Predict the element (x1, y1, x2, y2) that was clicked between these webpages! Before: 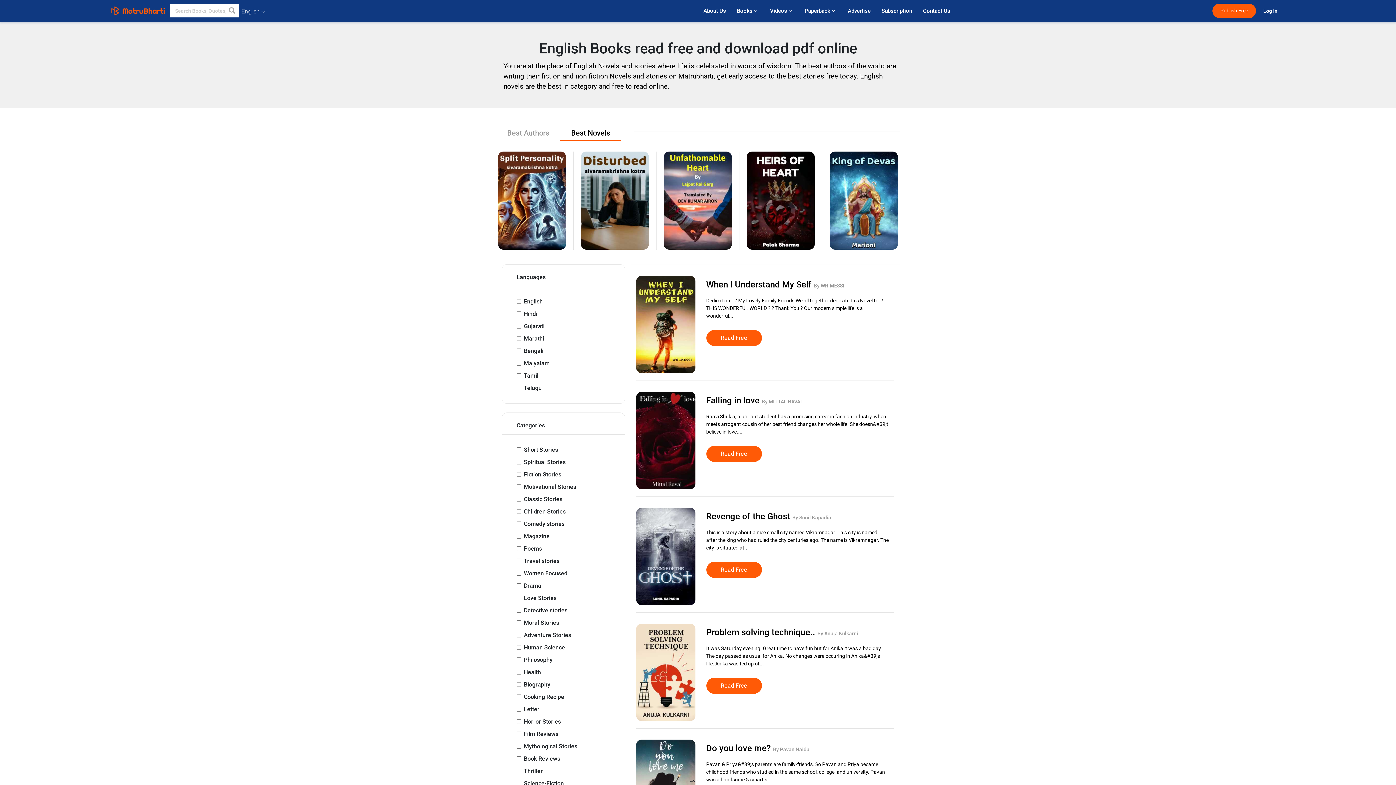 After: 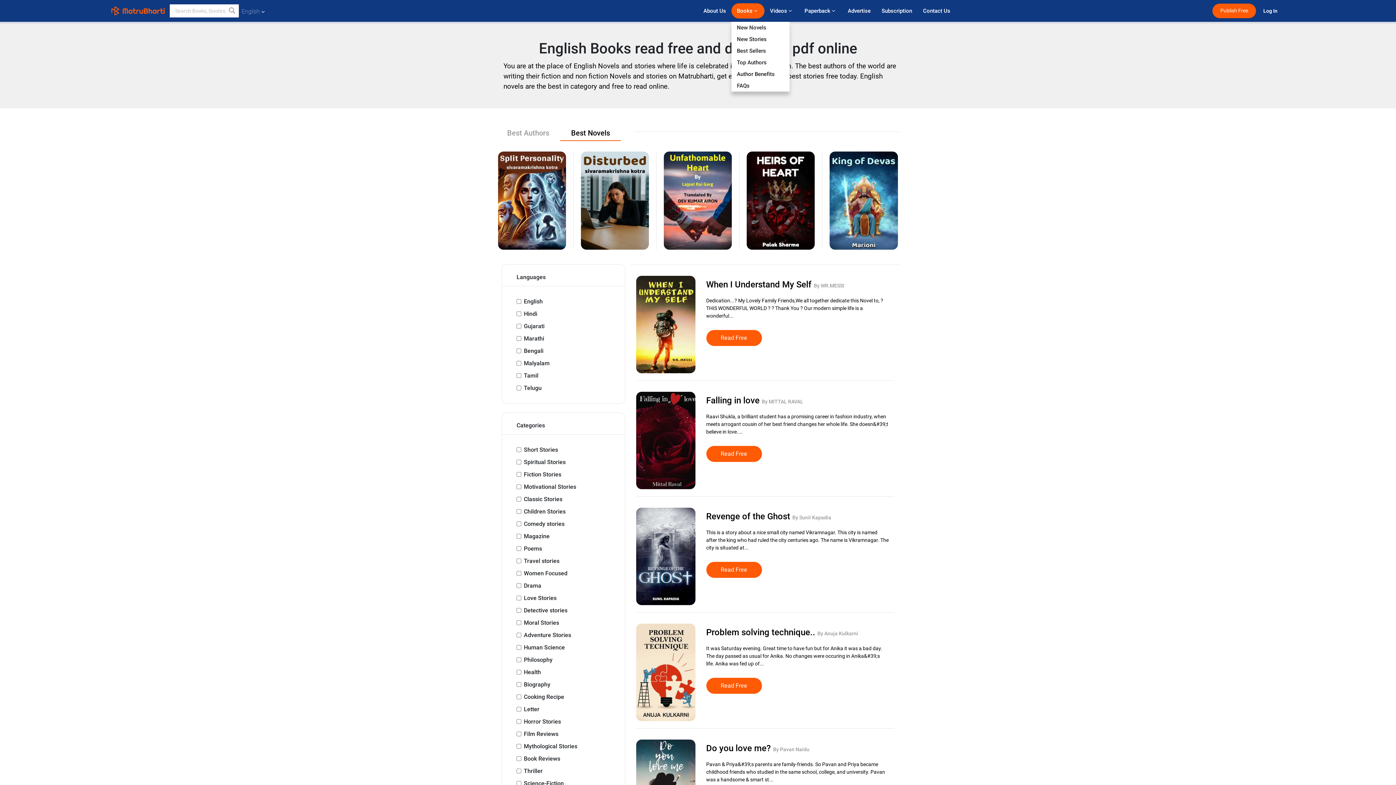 Action: bbox: (731, 3, 764, 18) label: Books  